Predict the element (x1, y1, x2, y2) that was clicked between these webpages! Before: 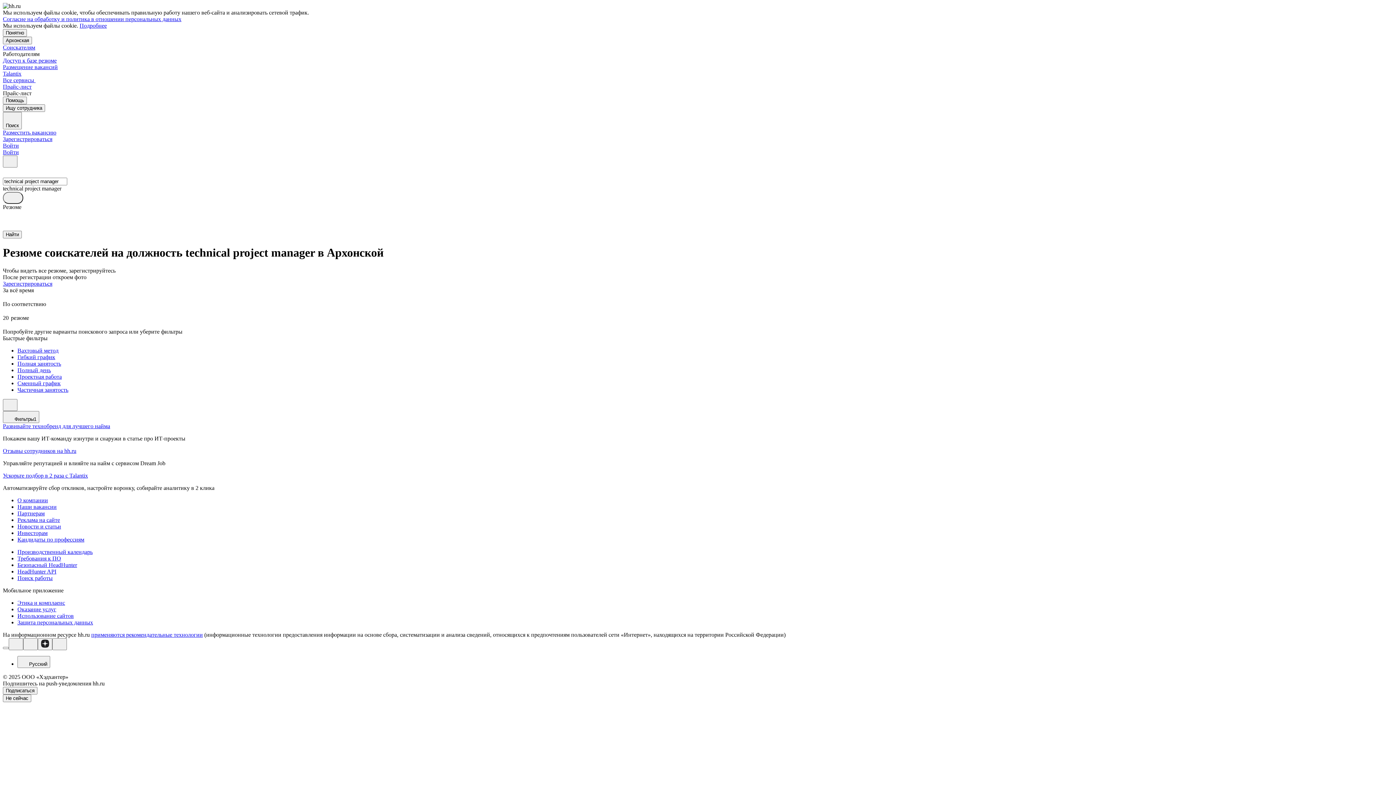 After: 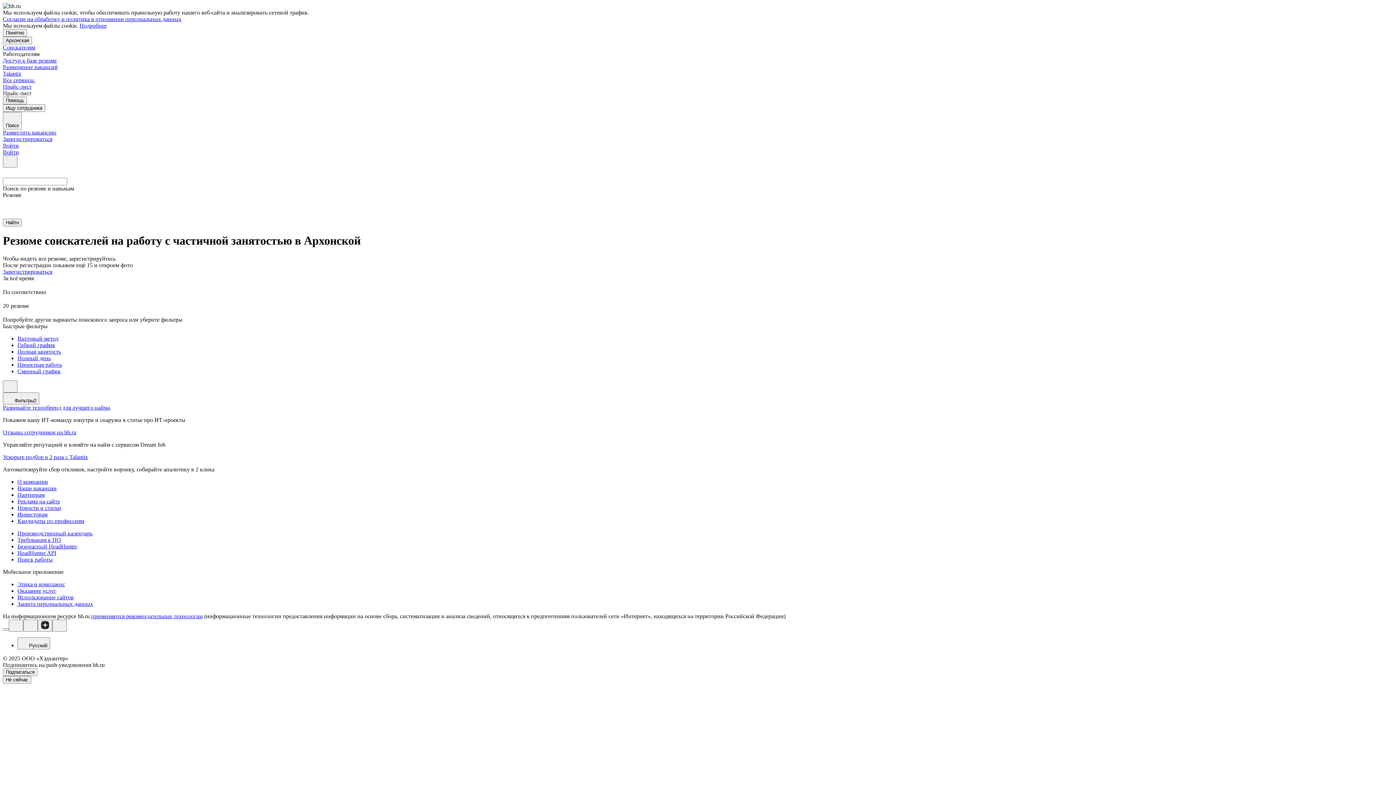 Action: bbox: (17, 386, 1393, 393) label: Частичная занятость